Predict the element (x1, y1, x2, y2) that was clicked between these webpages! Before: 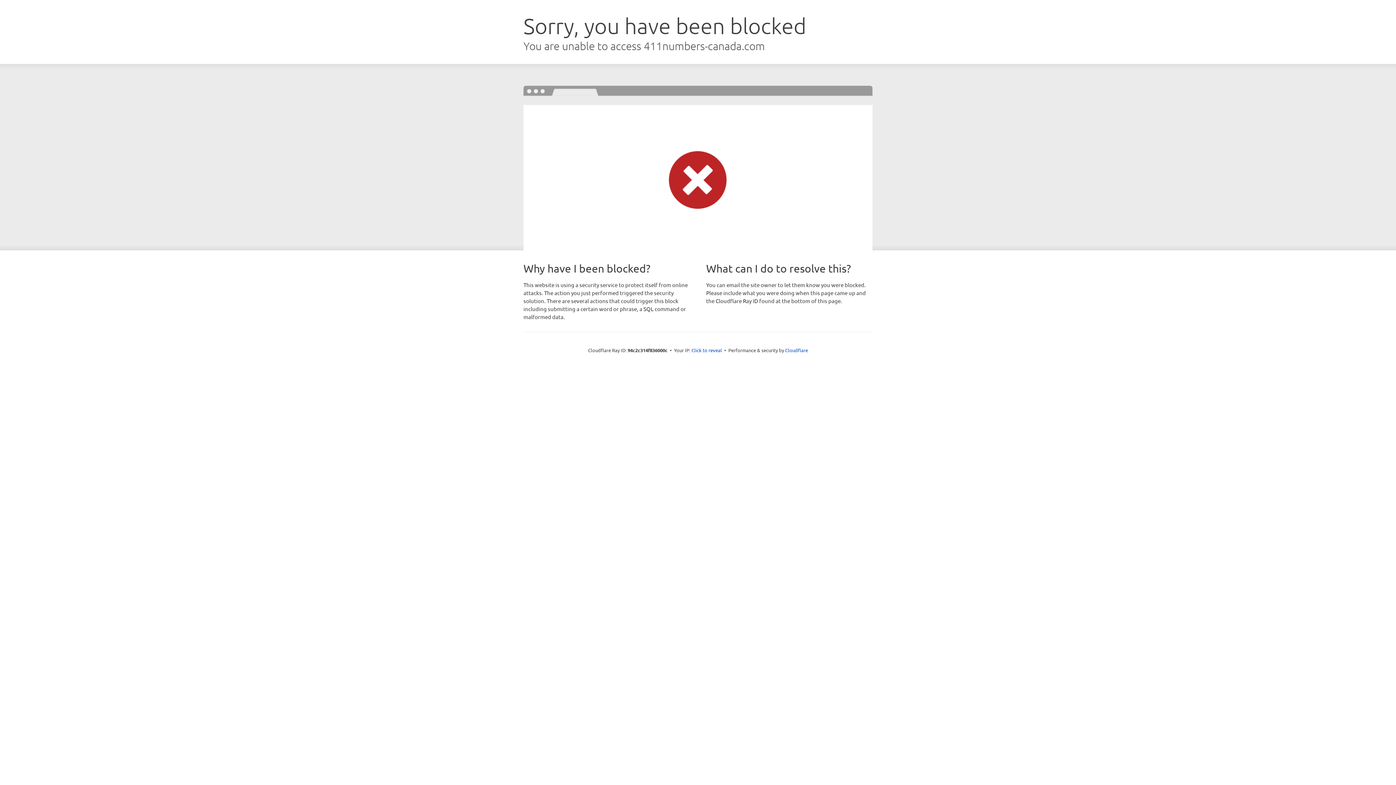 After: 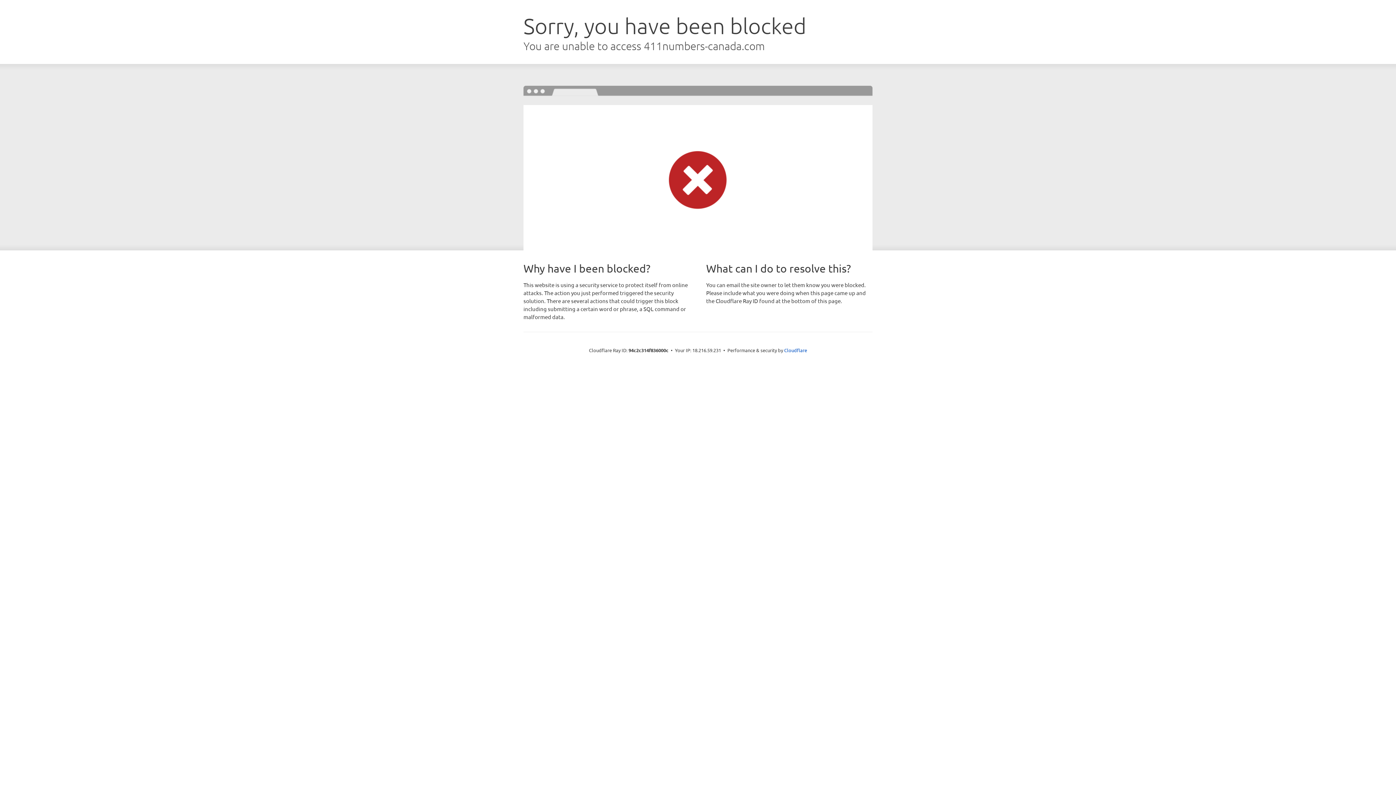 Action: label: Click to reveal bbox: (691, 346, 722, 353)